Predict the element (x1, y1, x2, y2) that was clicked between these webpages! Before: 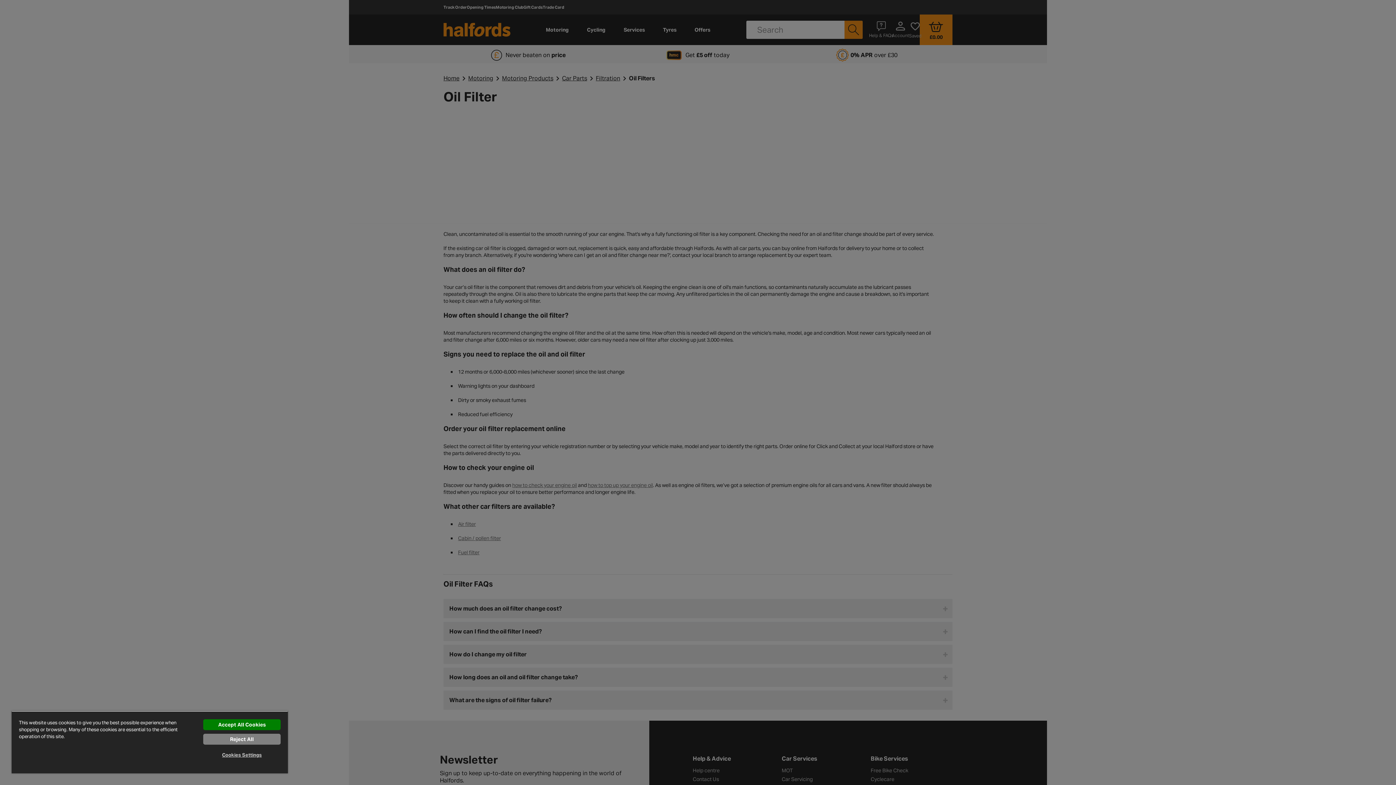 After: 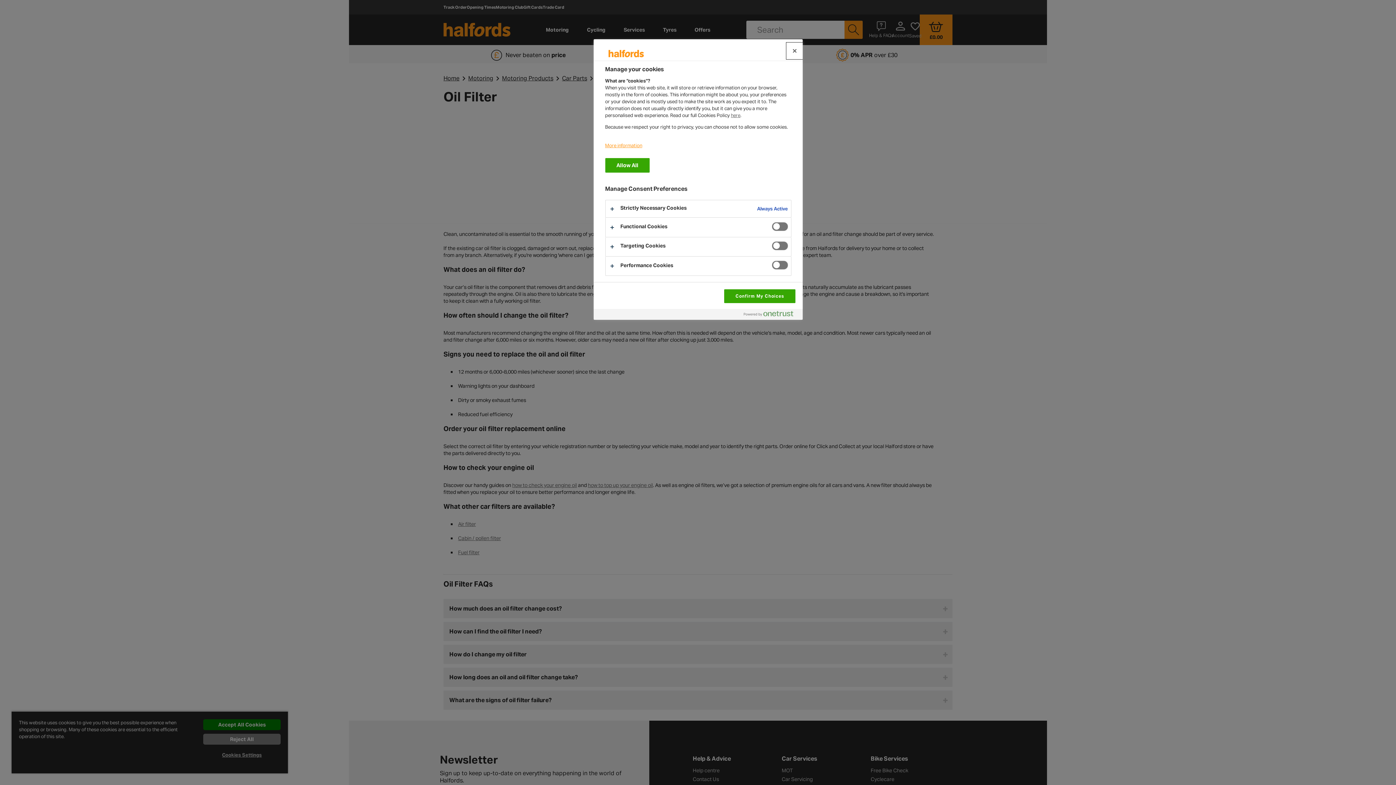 Action: label: Cookies Settings bbox: (203, 748, 280, 762)